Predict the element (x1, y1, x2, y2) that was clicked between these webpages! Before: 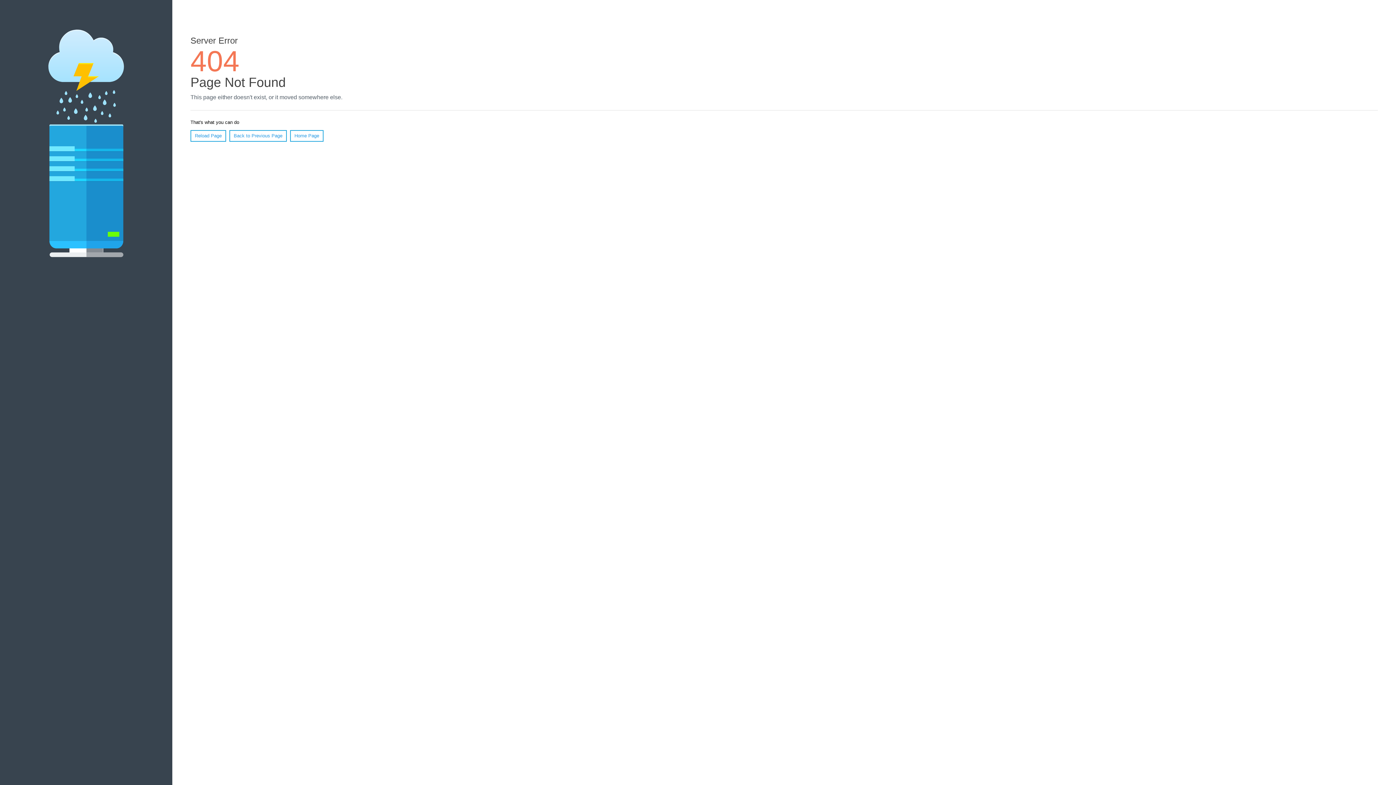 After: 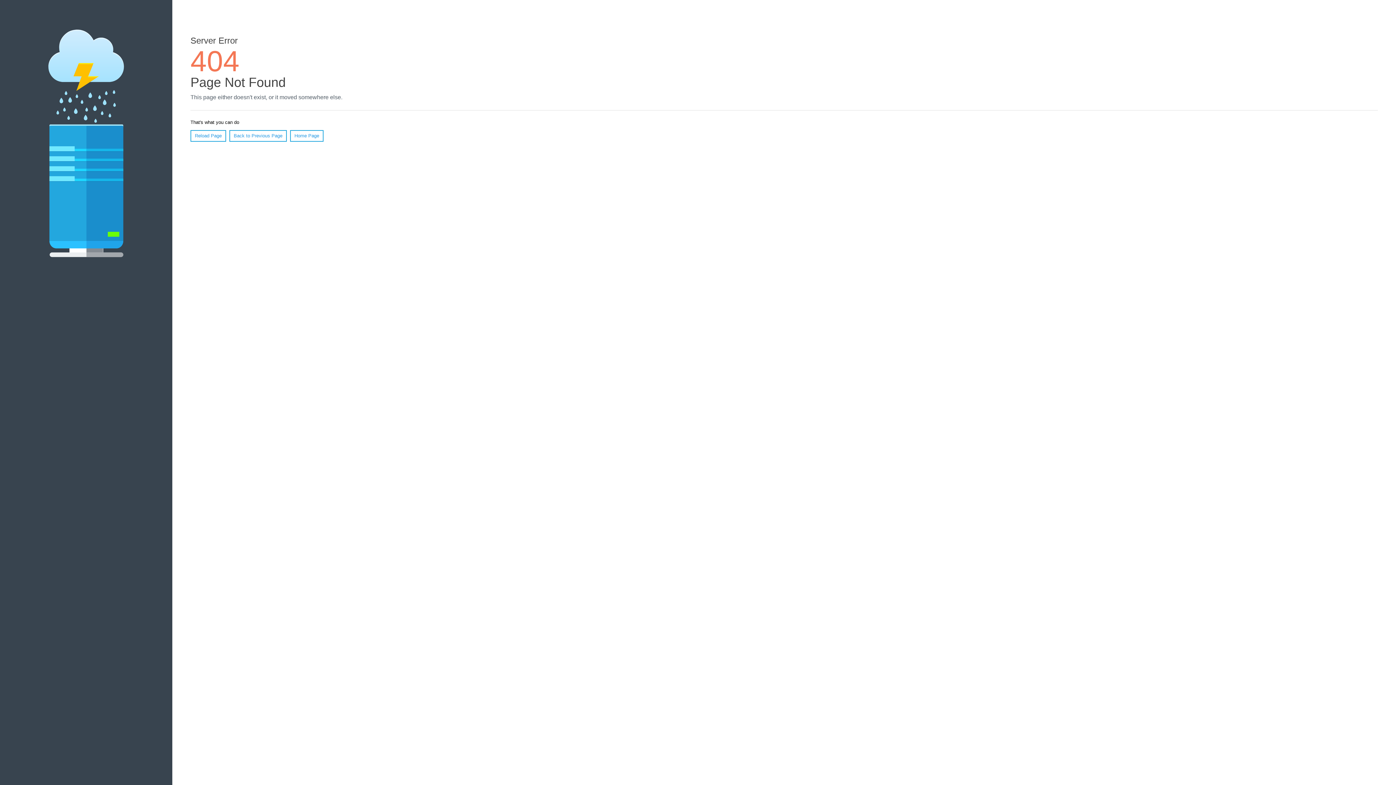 Action: bbox: (190, 130, 226, 141) label: Reload Page